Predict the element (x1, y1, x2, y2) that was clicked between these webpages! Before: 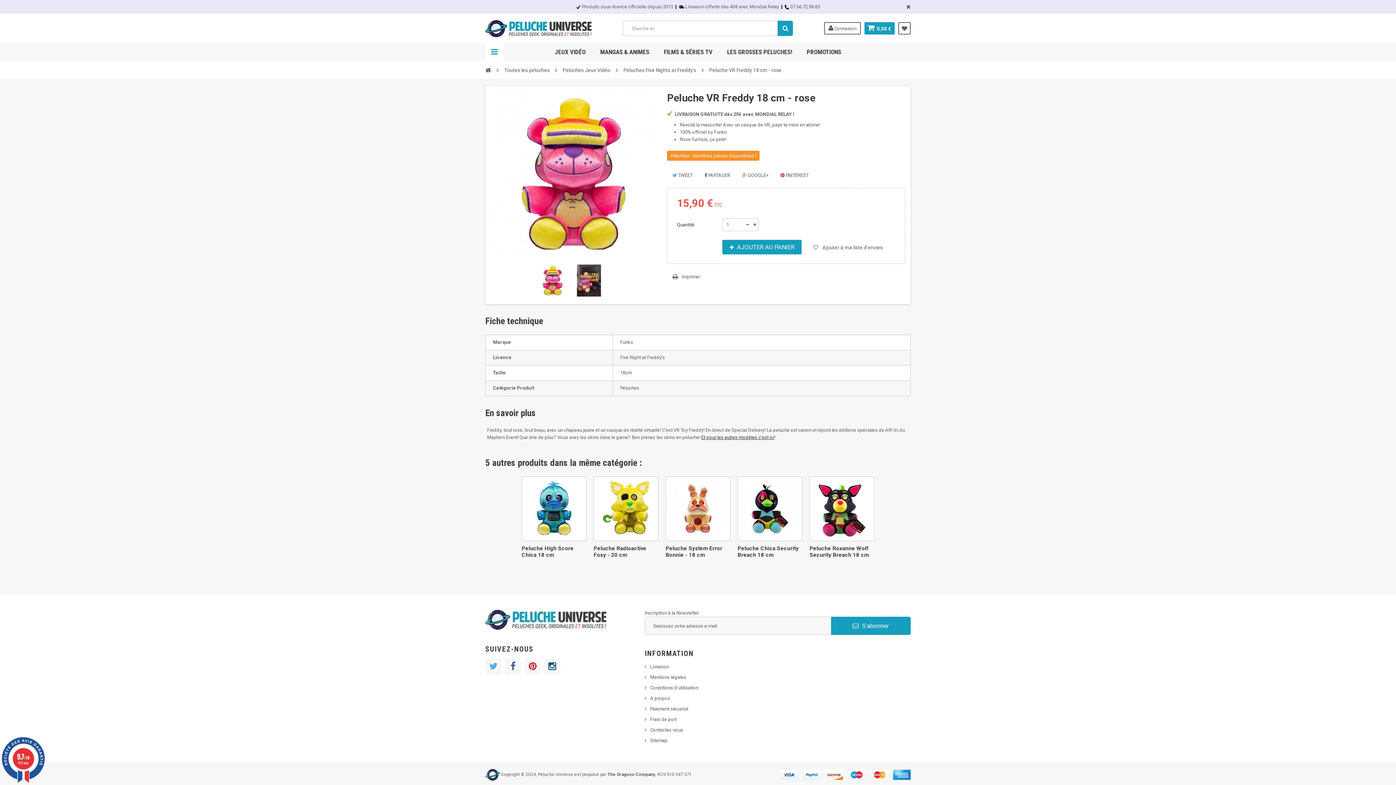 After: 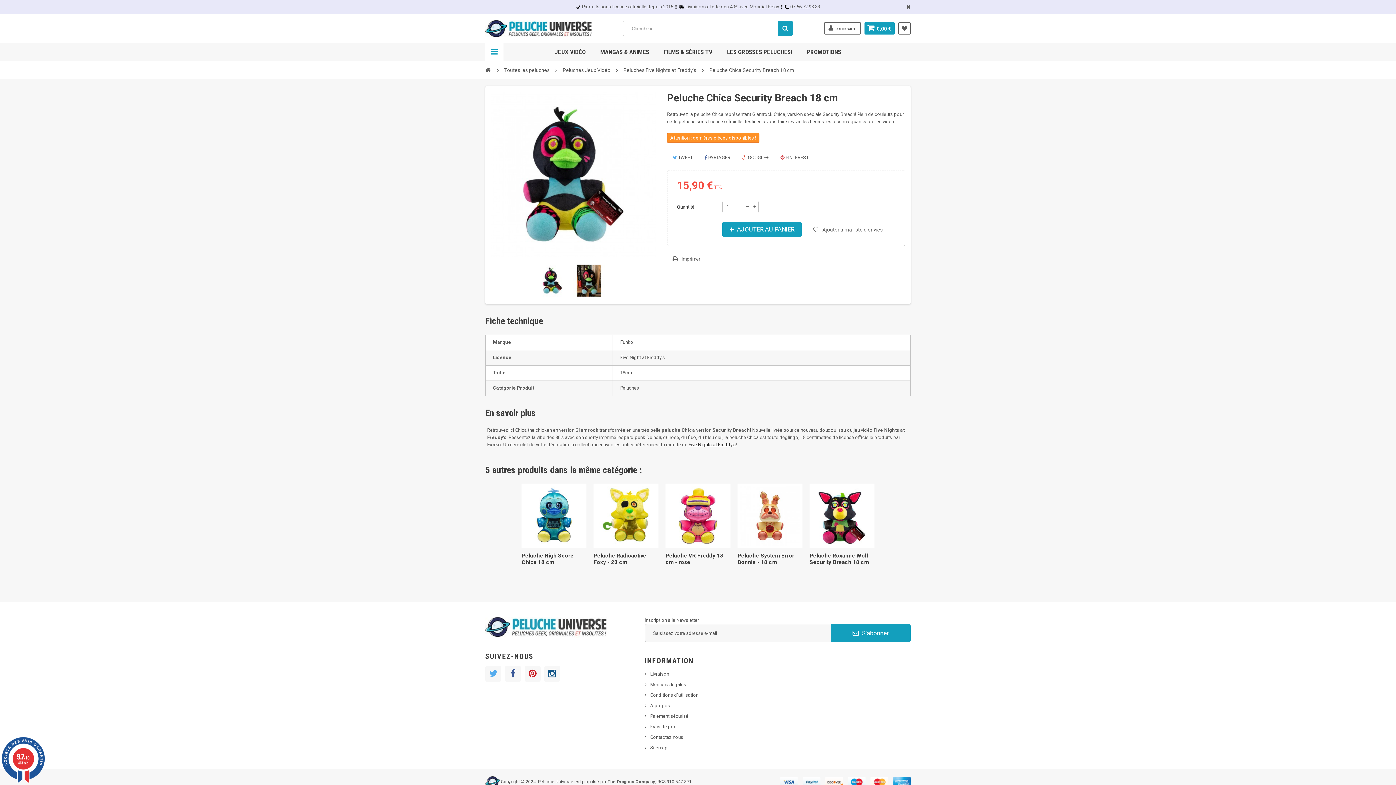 Action: bbox: (737, 476, 802, 541)